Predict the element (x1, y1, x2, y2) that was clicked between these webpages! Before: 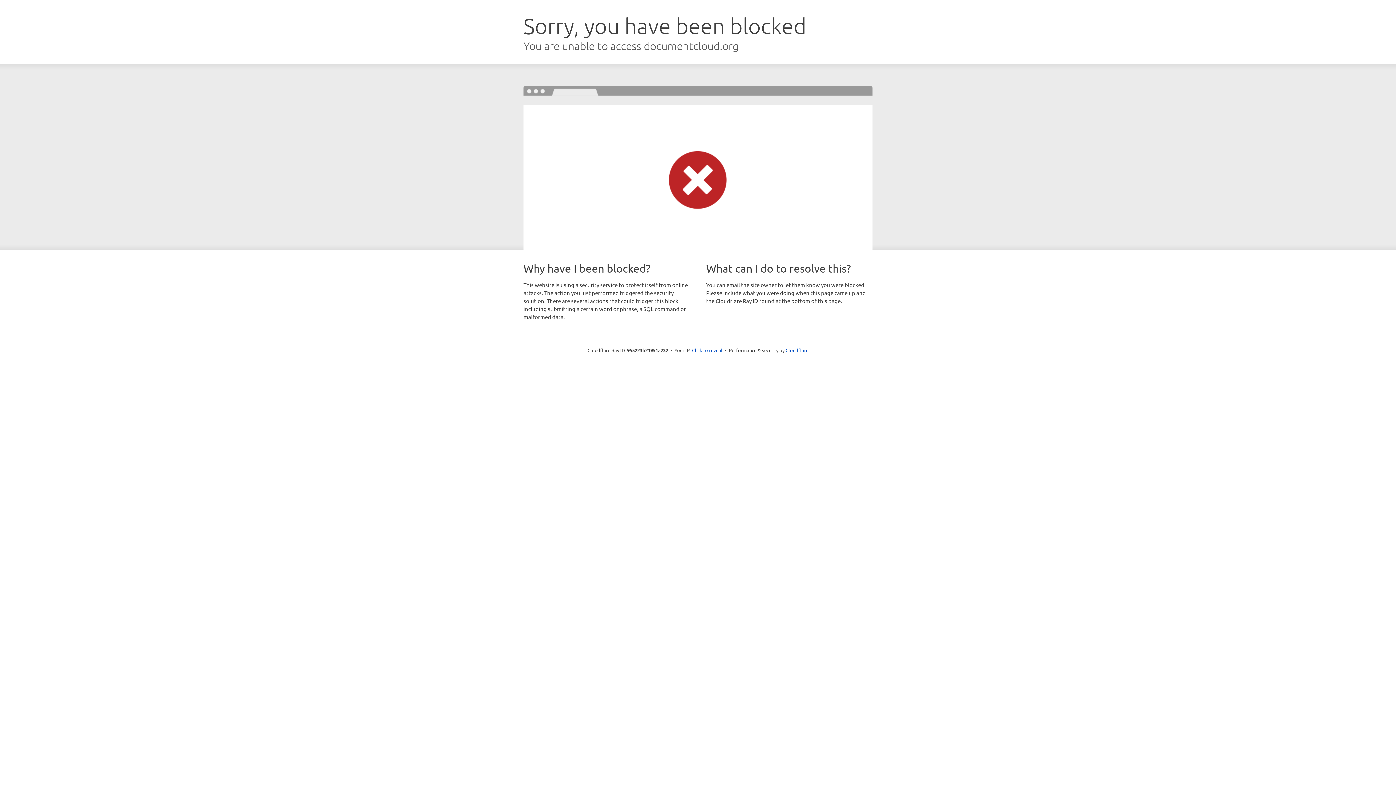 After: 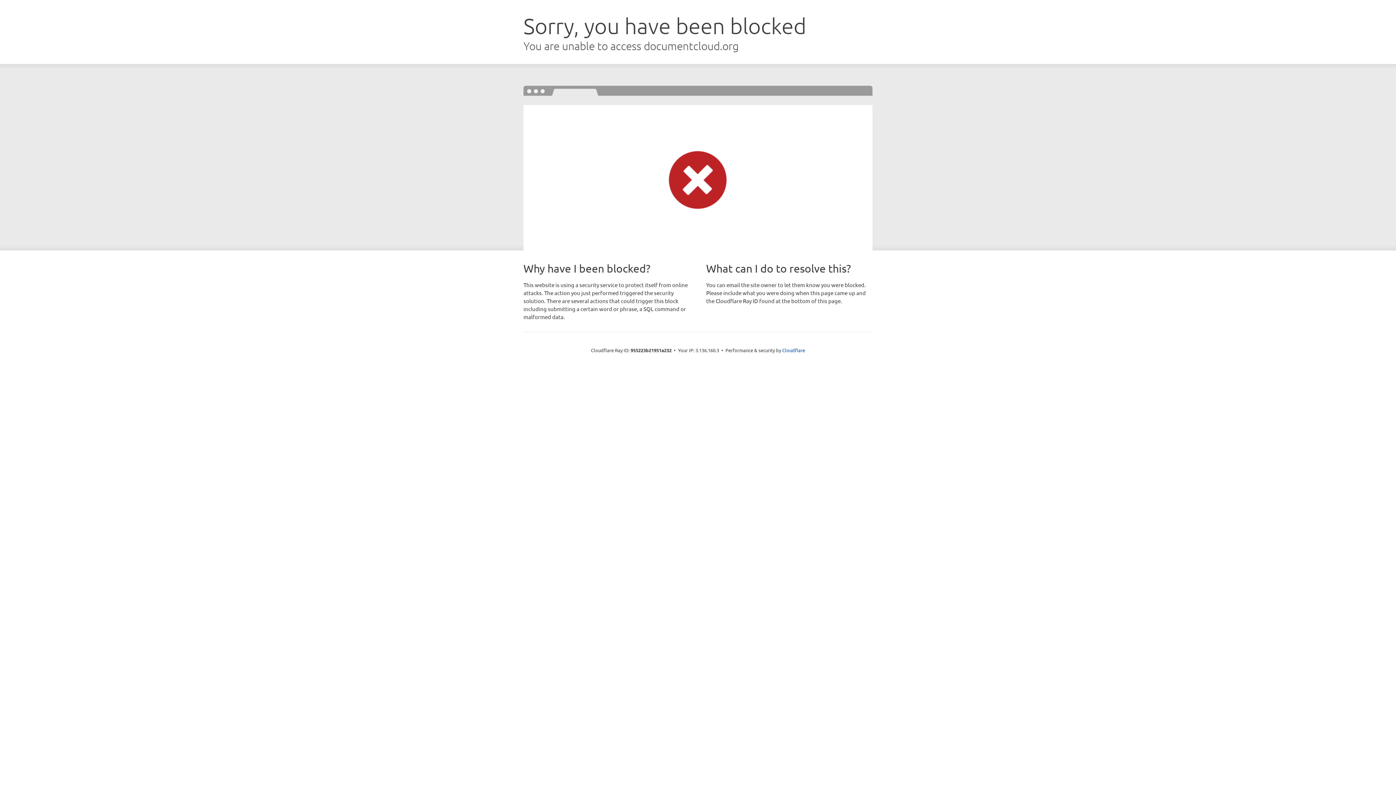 Action: label: Click to reveal bbox: (692, 346, 722, 353)